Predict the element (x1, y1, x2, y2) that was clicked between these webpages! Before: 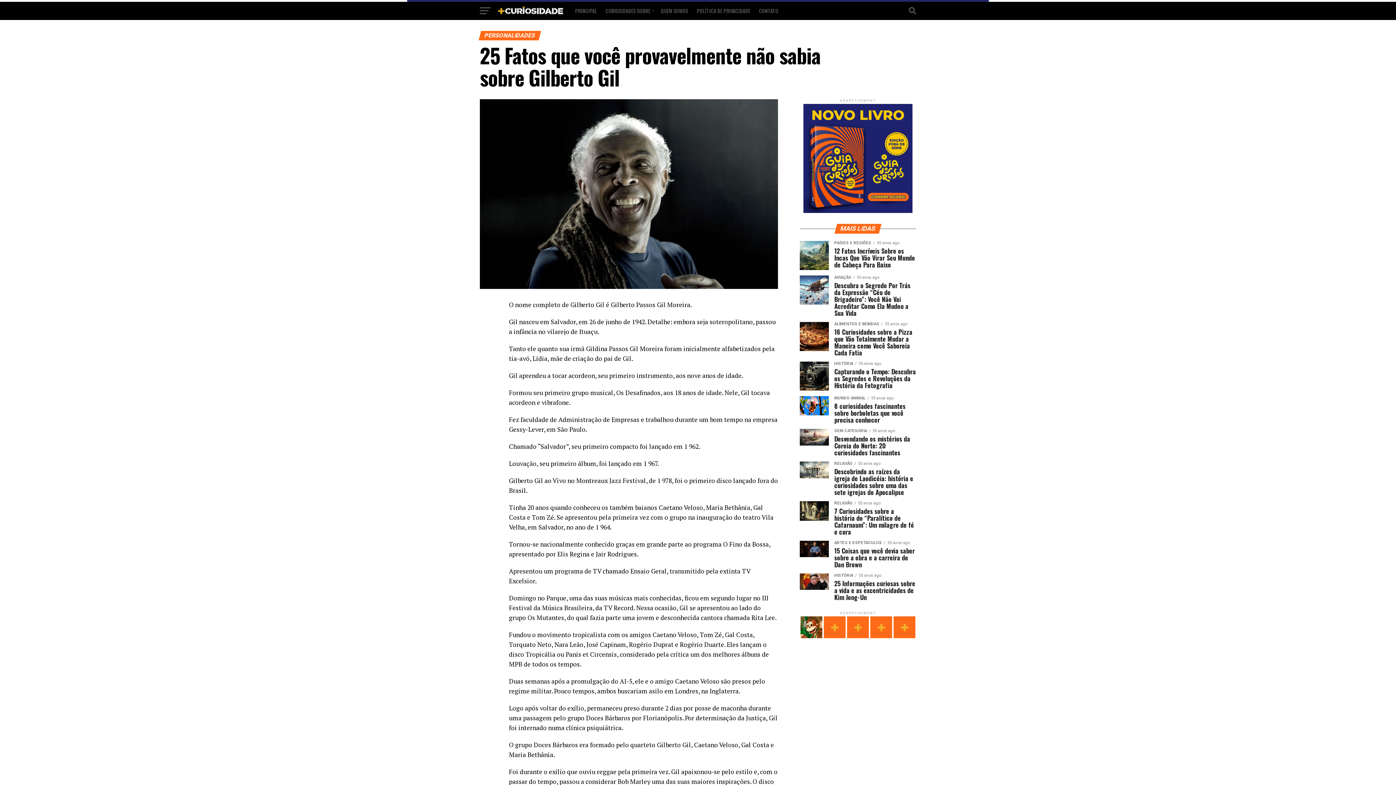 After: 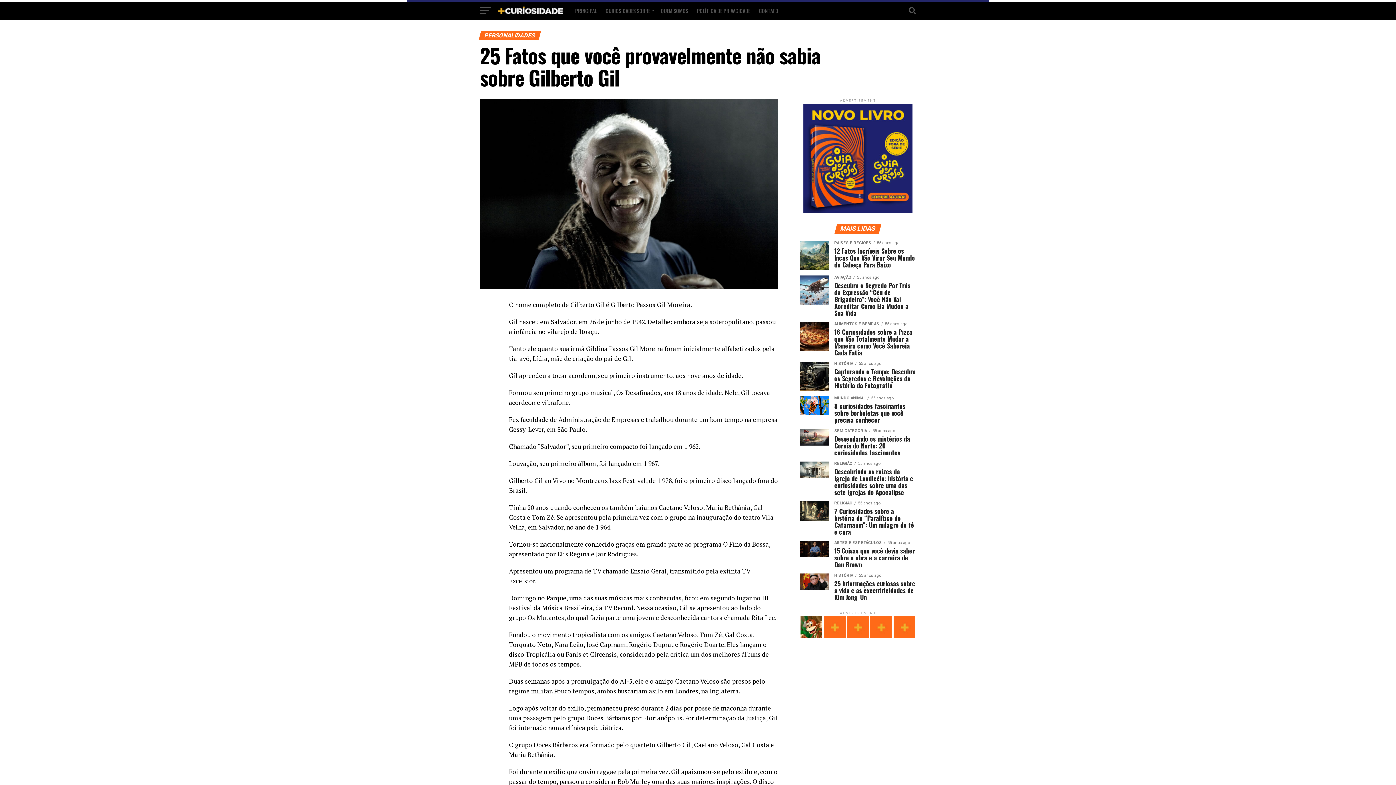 Action: bbox: (847, 633, 870, 640) label:  